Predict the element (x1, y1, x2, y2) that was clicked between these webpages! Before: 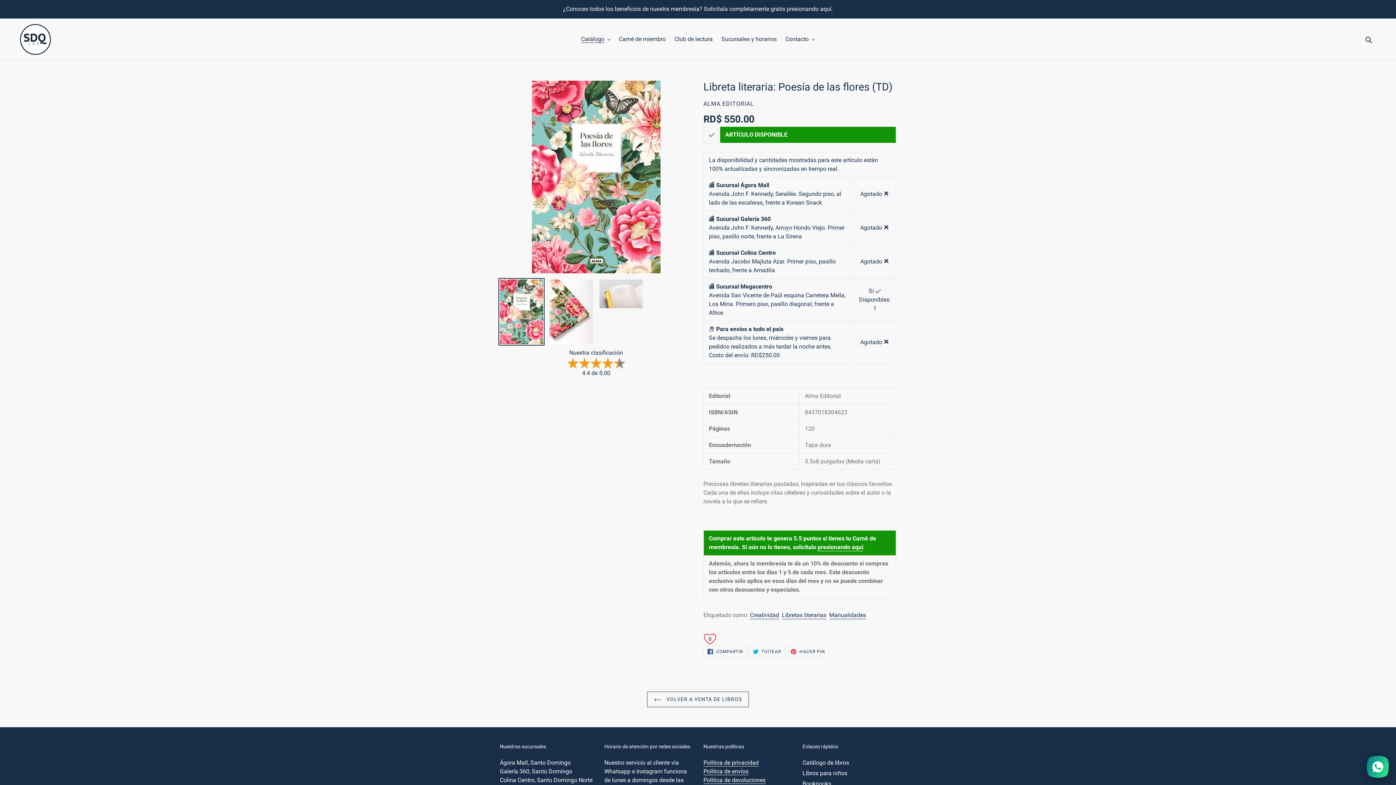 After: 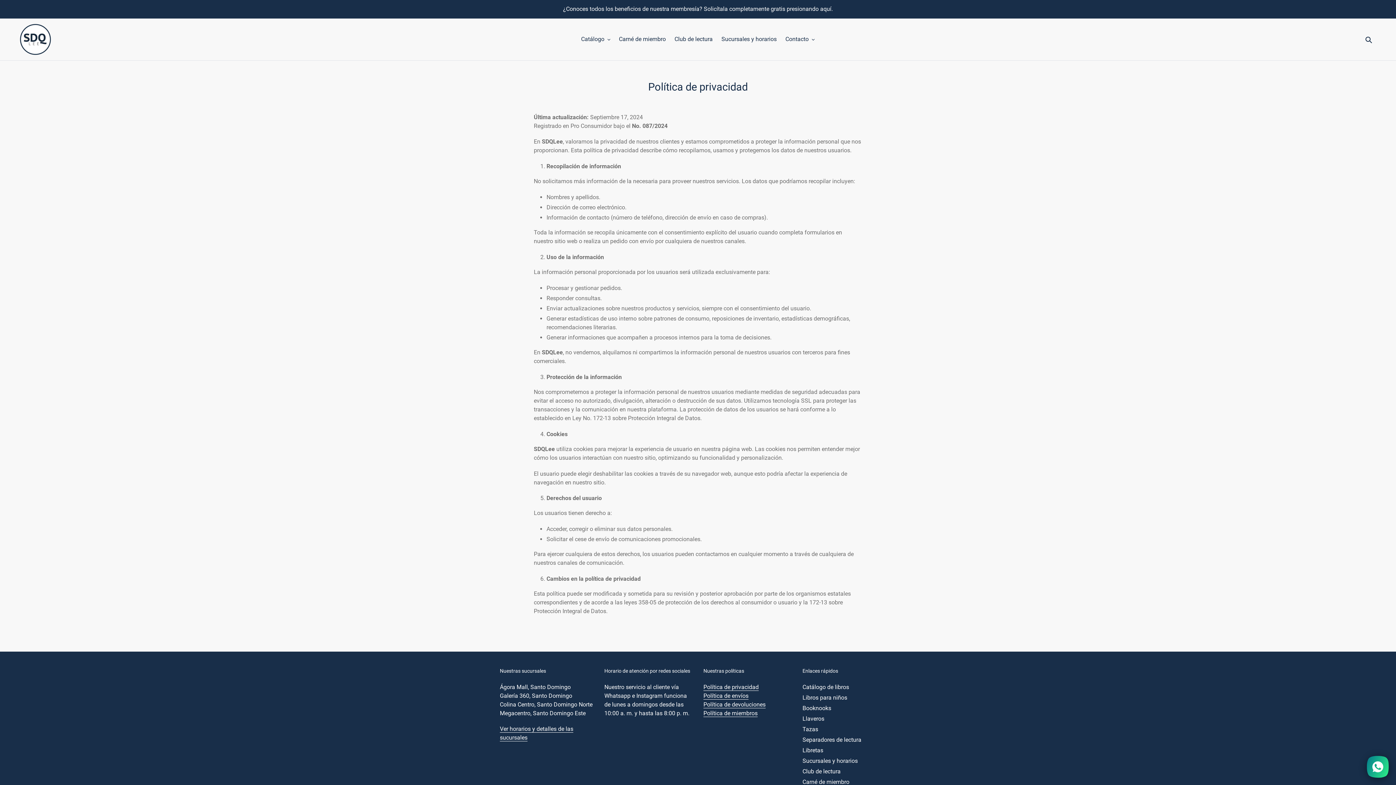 Action: bbox: (703, 759, 758, 766) label: Política de privacidad